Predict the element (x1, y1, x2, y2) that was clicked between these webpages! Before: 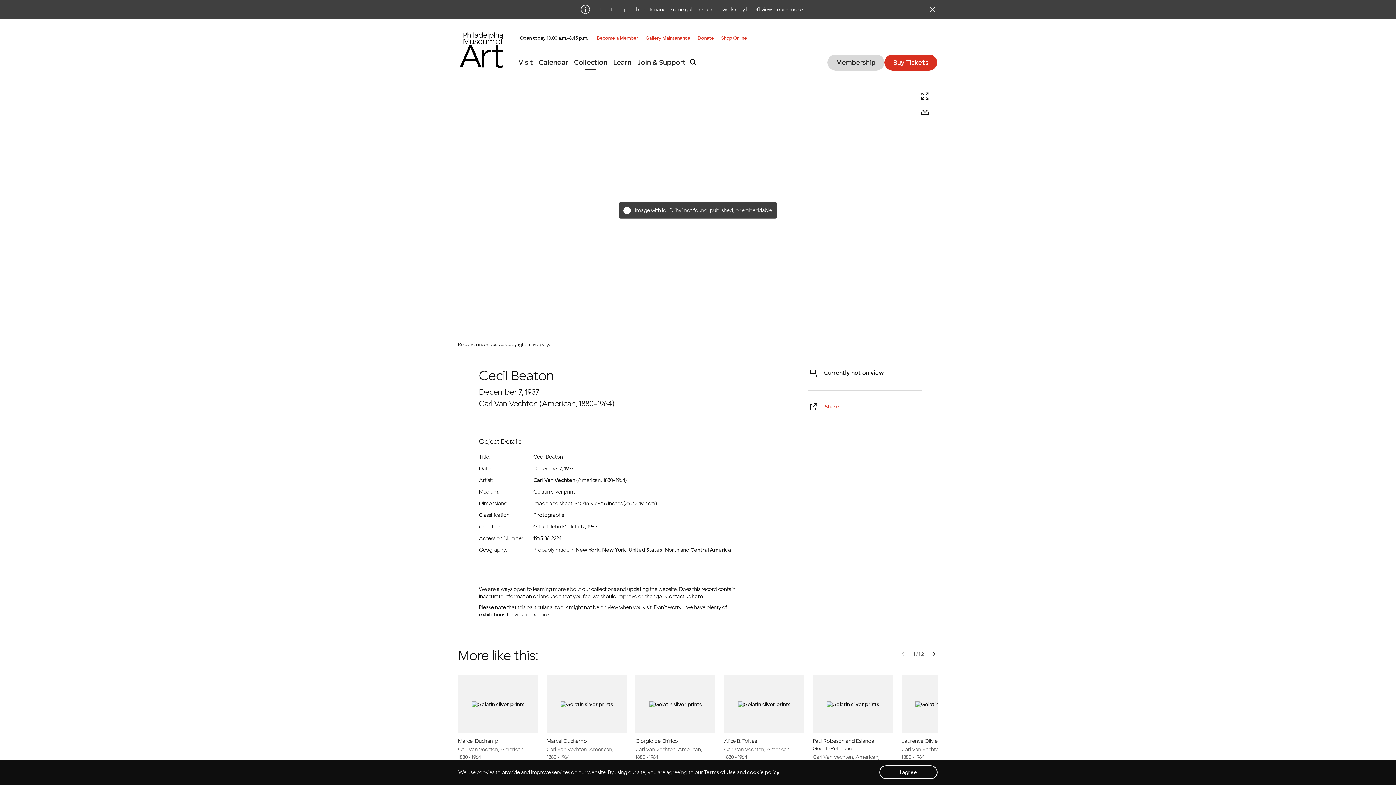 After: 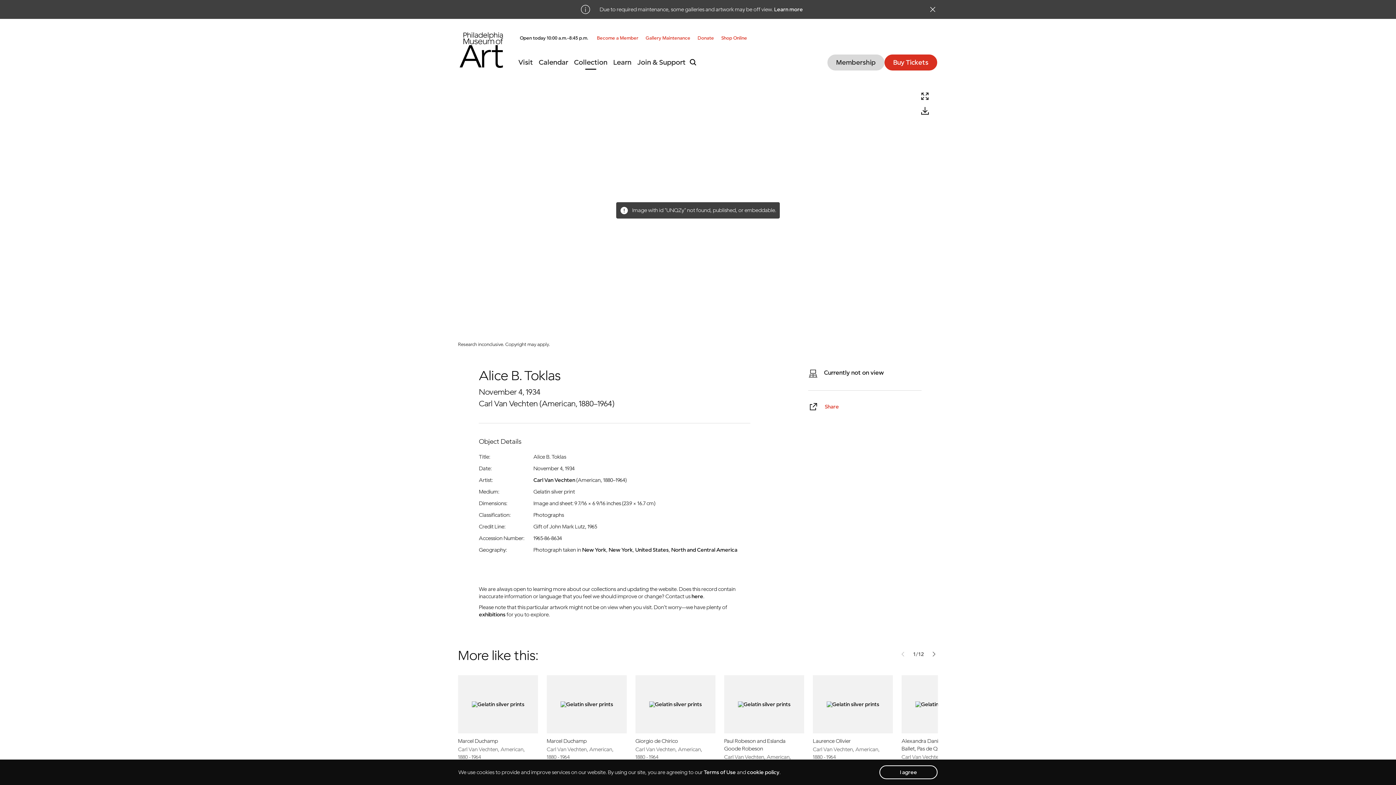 Action: label: Alice B. Toklas
Carl Van Vechten, American, 1880 - 1964 bbox: (724, 701, 804, 761)